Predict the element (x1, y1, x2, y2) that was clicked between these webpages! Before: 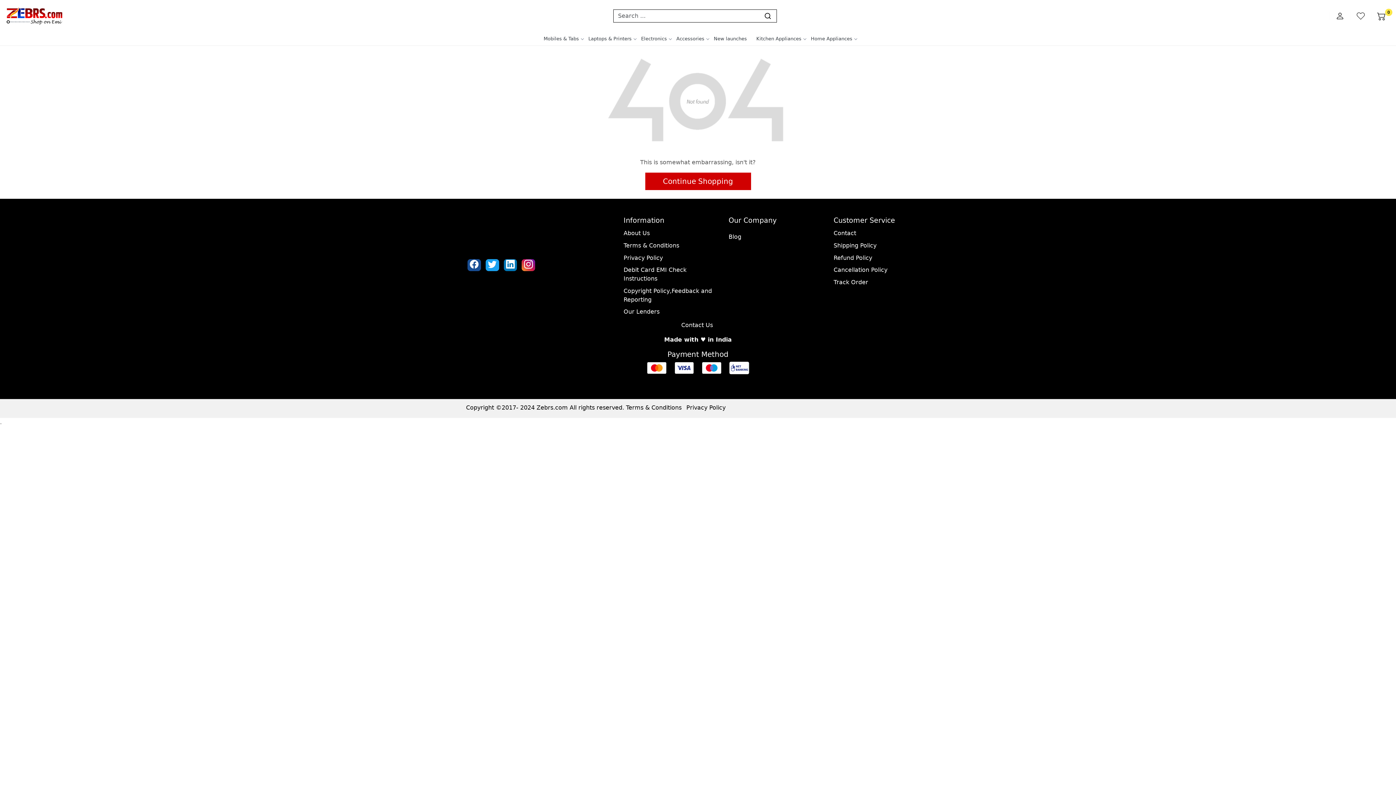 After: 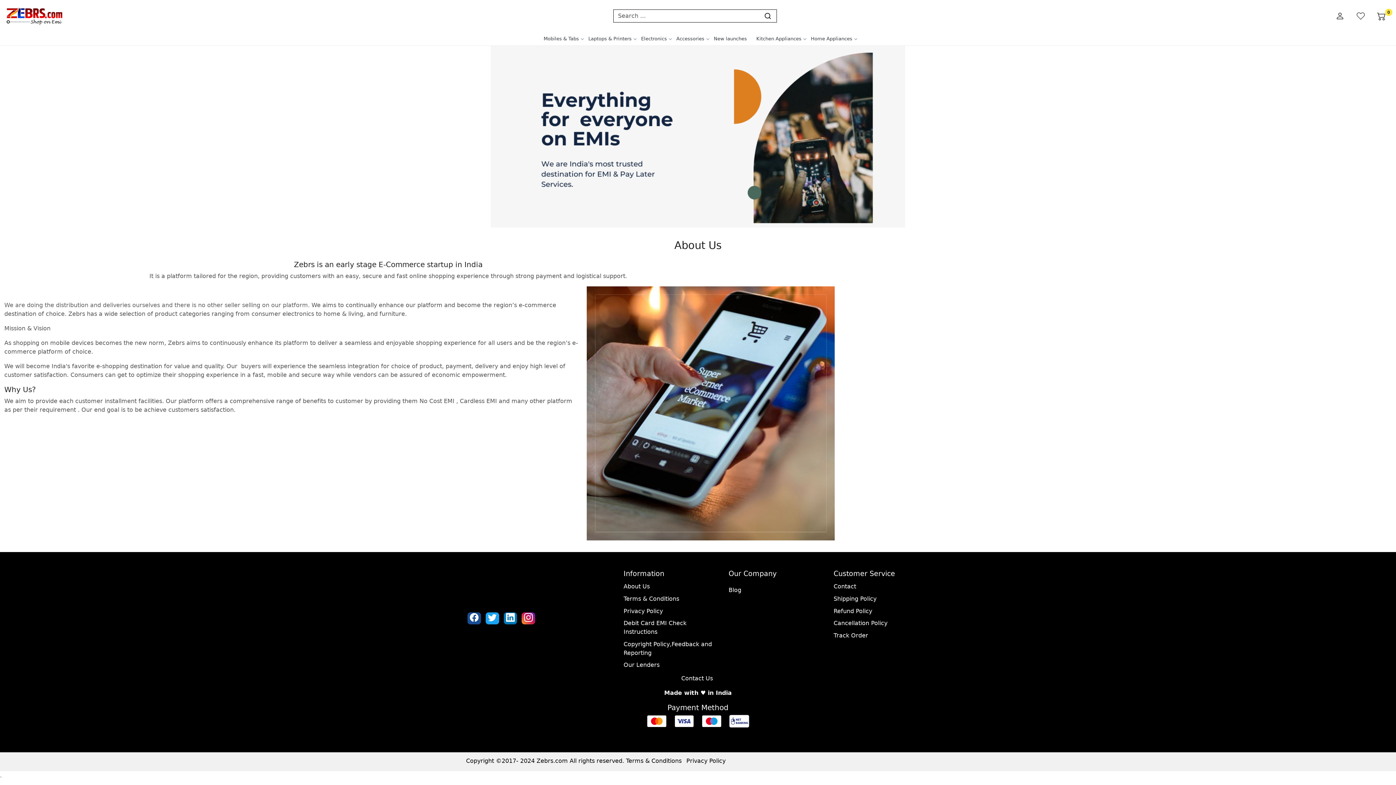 Action: bbox: (623, 227, 720, 239) label: About Us